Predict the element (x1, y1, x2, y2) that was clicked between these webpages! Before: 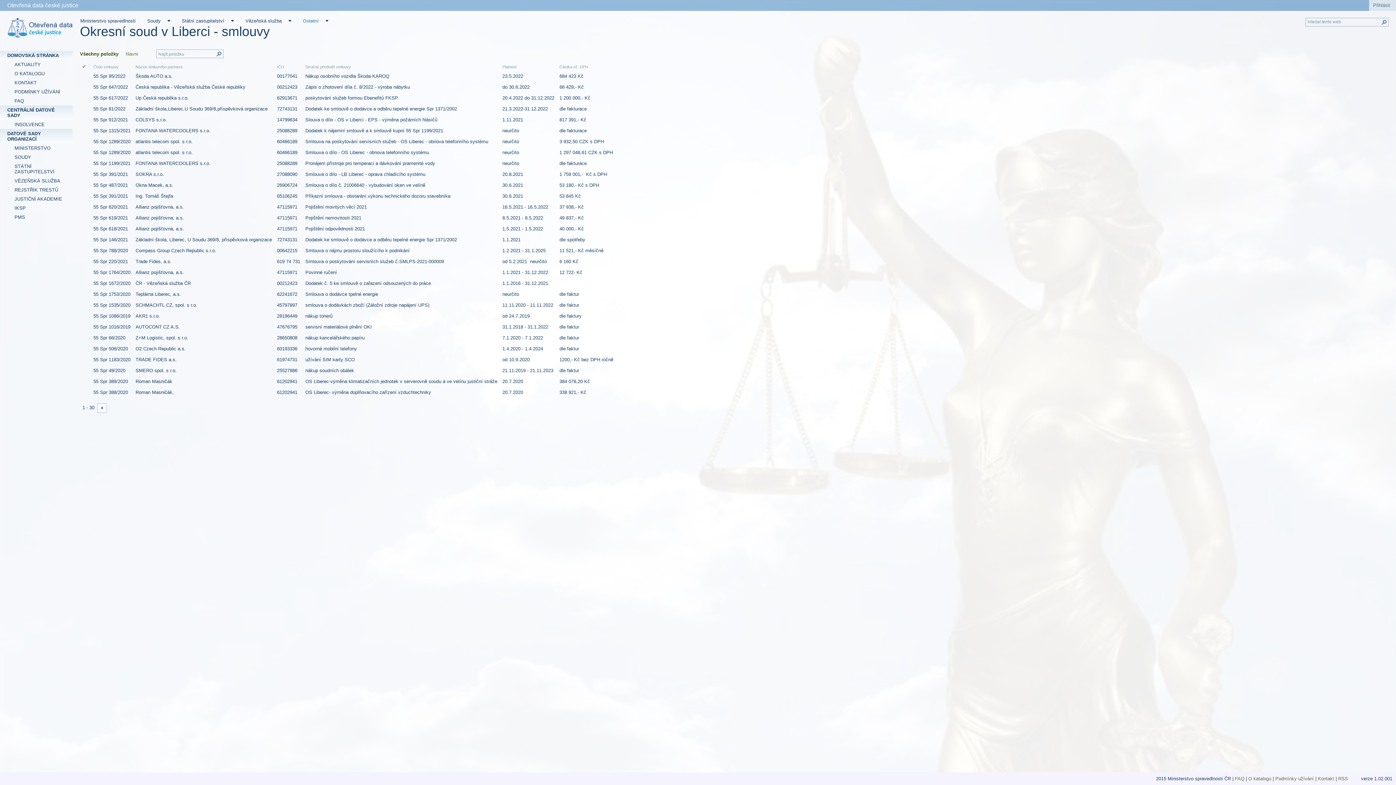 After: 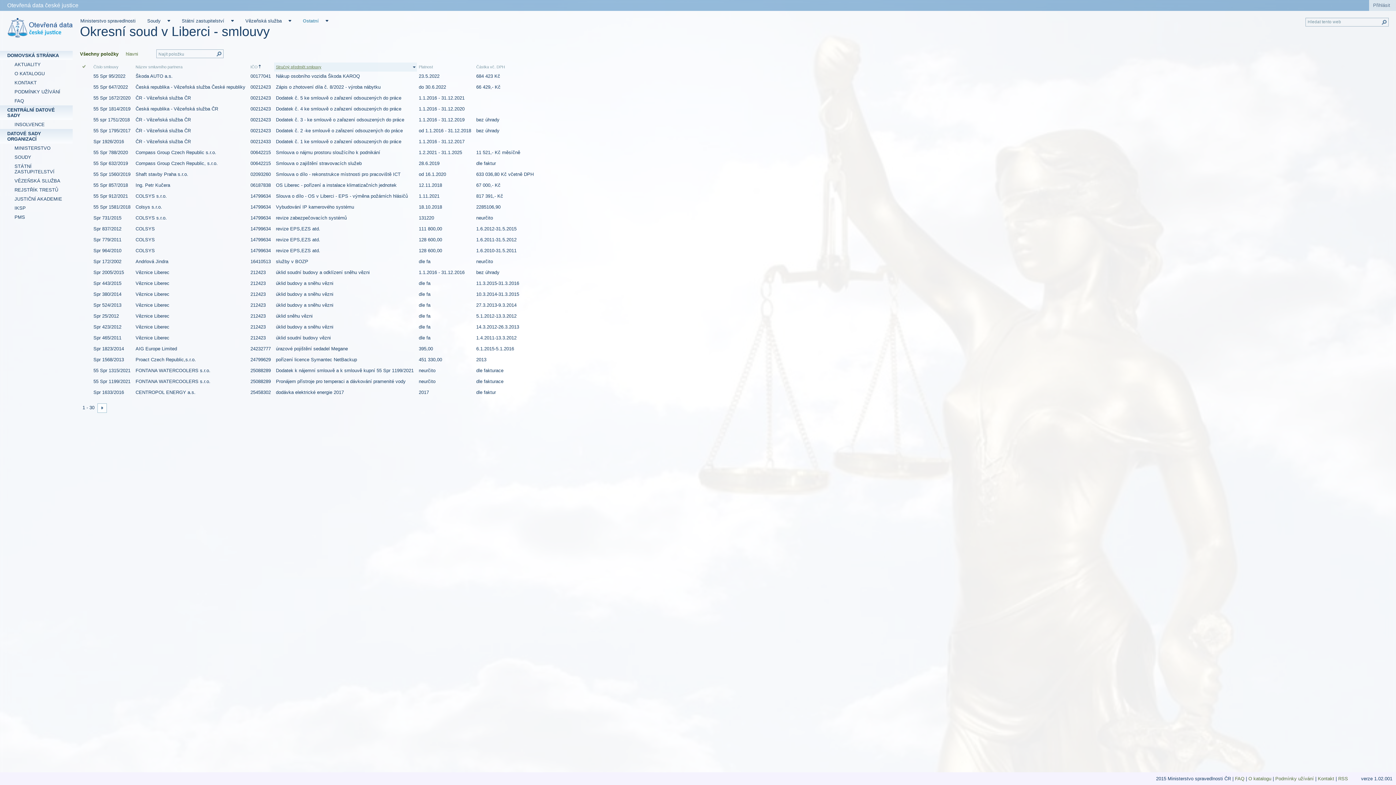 Action: bbox: (277, 64, 284, 69) label: IČO